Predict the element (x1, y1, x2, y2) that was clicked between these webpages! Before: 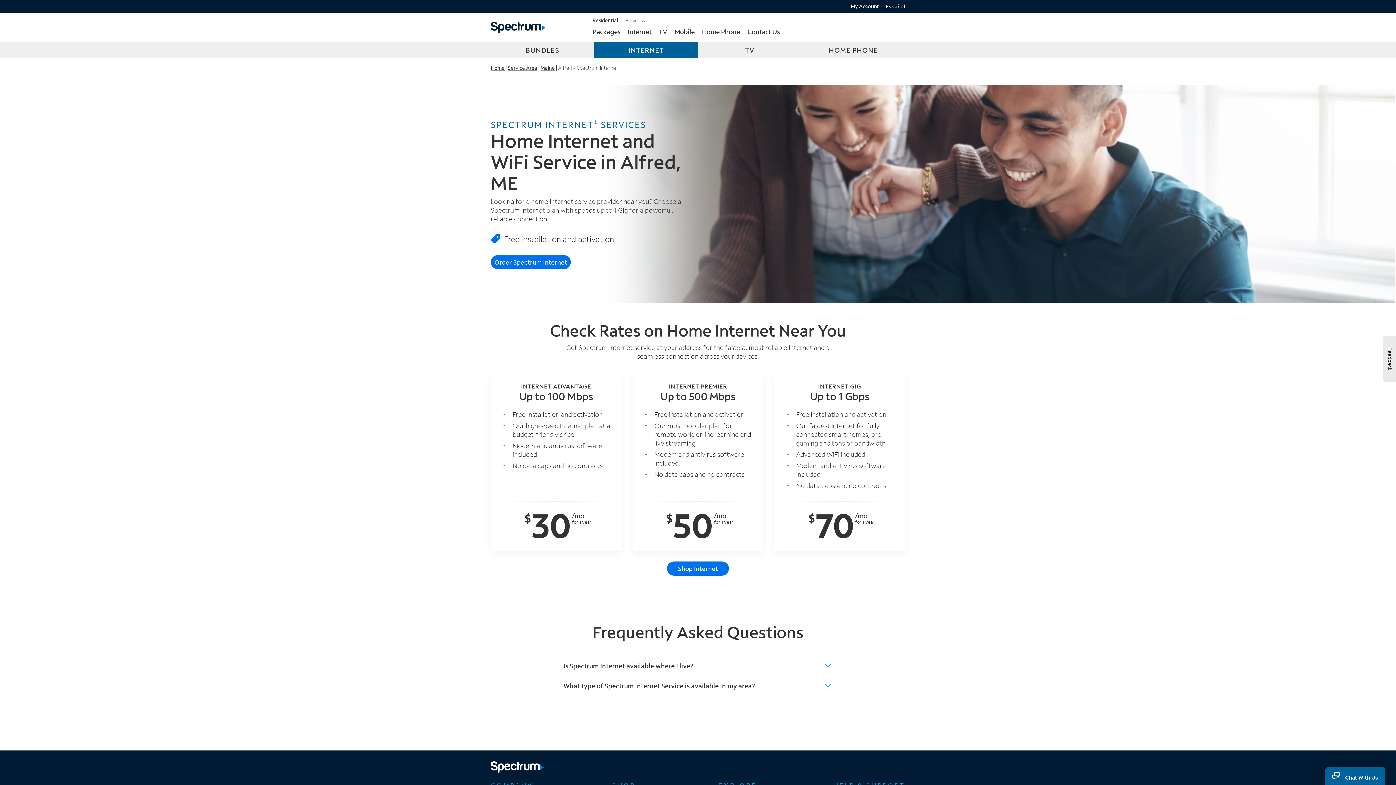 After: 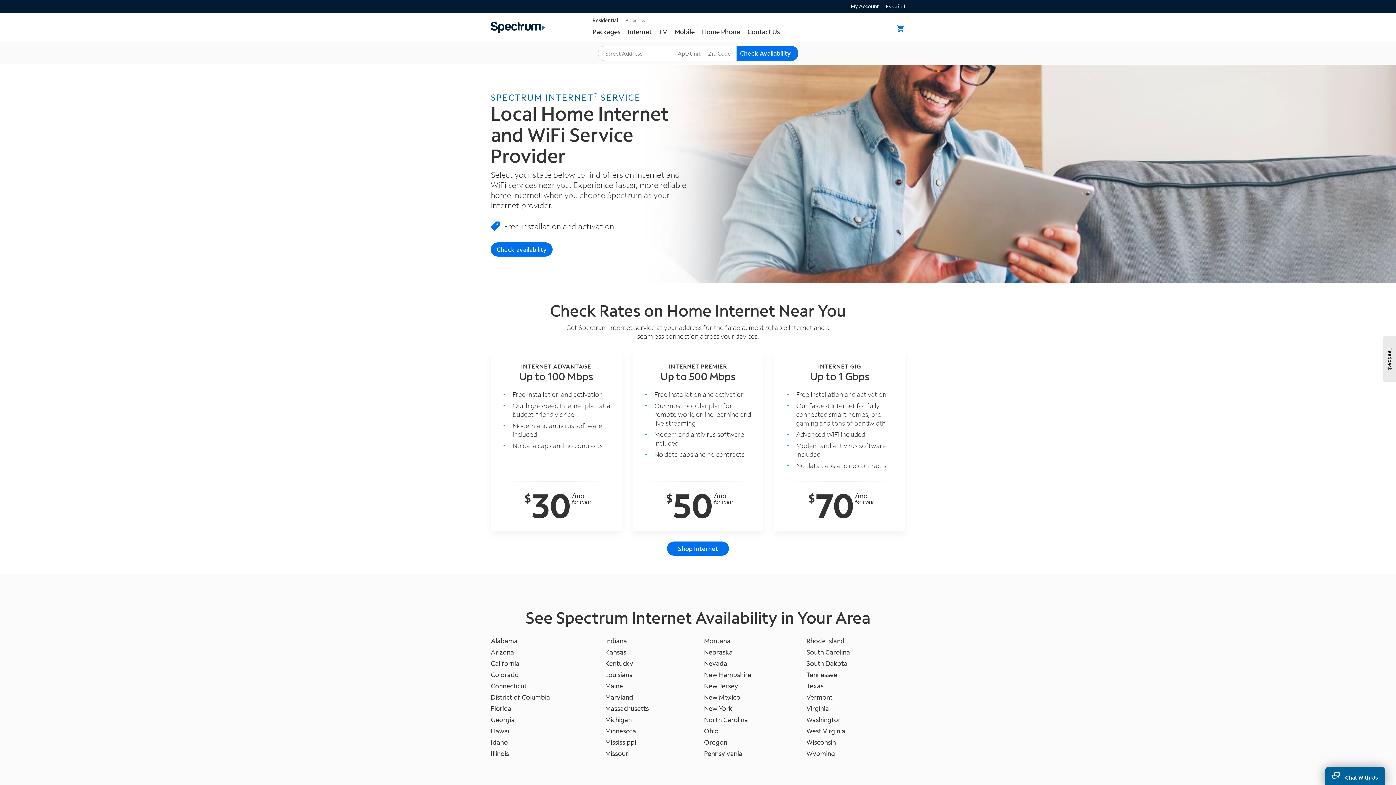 Action: bbox: (508, 64, 537, 71) label: Service Area